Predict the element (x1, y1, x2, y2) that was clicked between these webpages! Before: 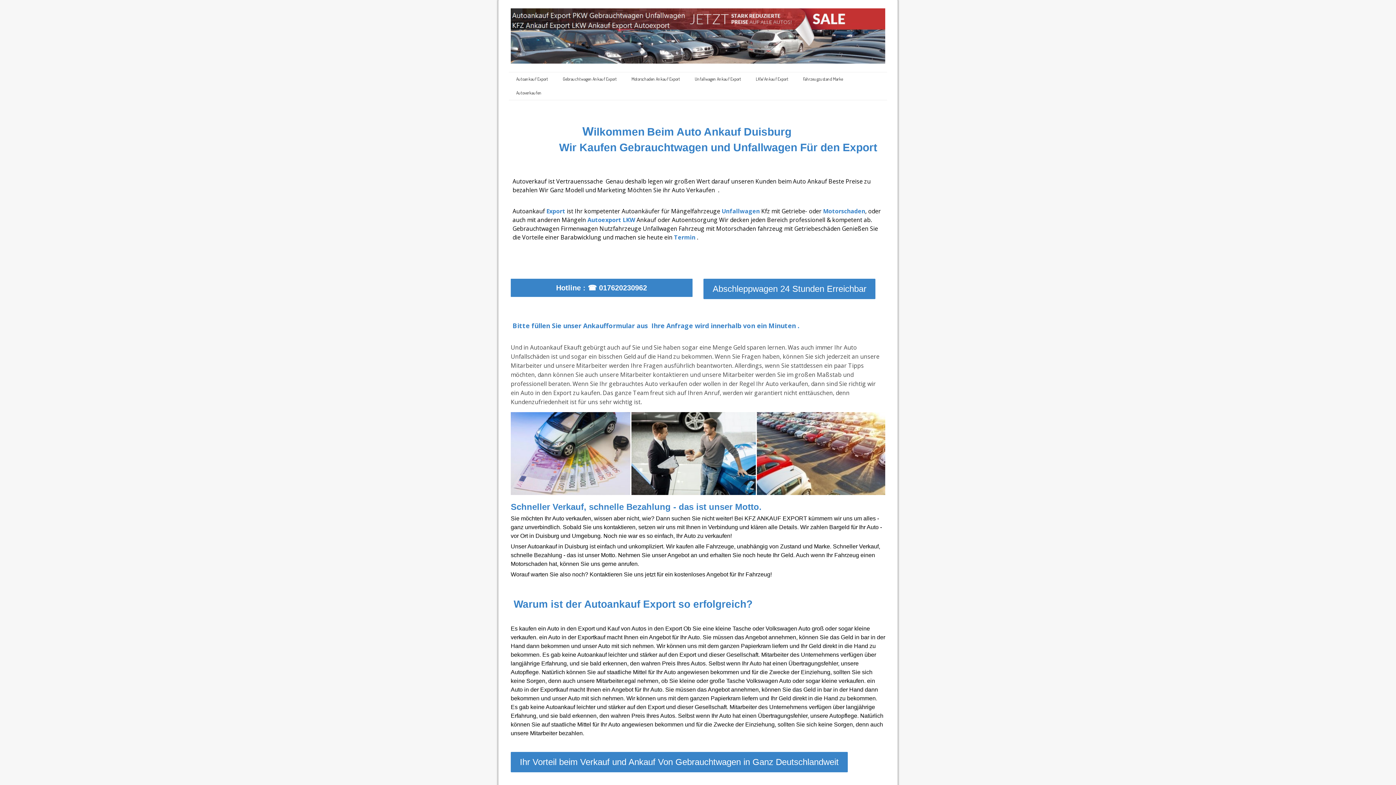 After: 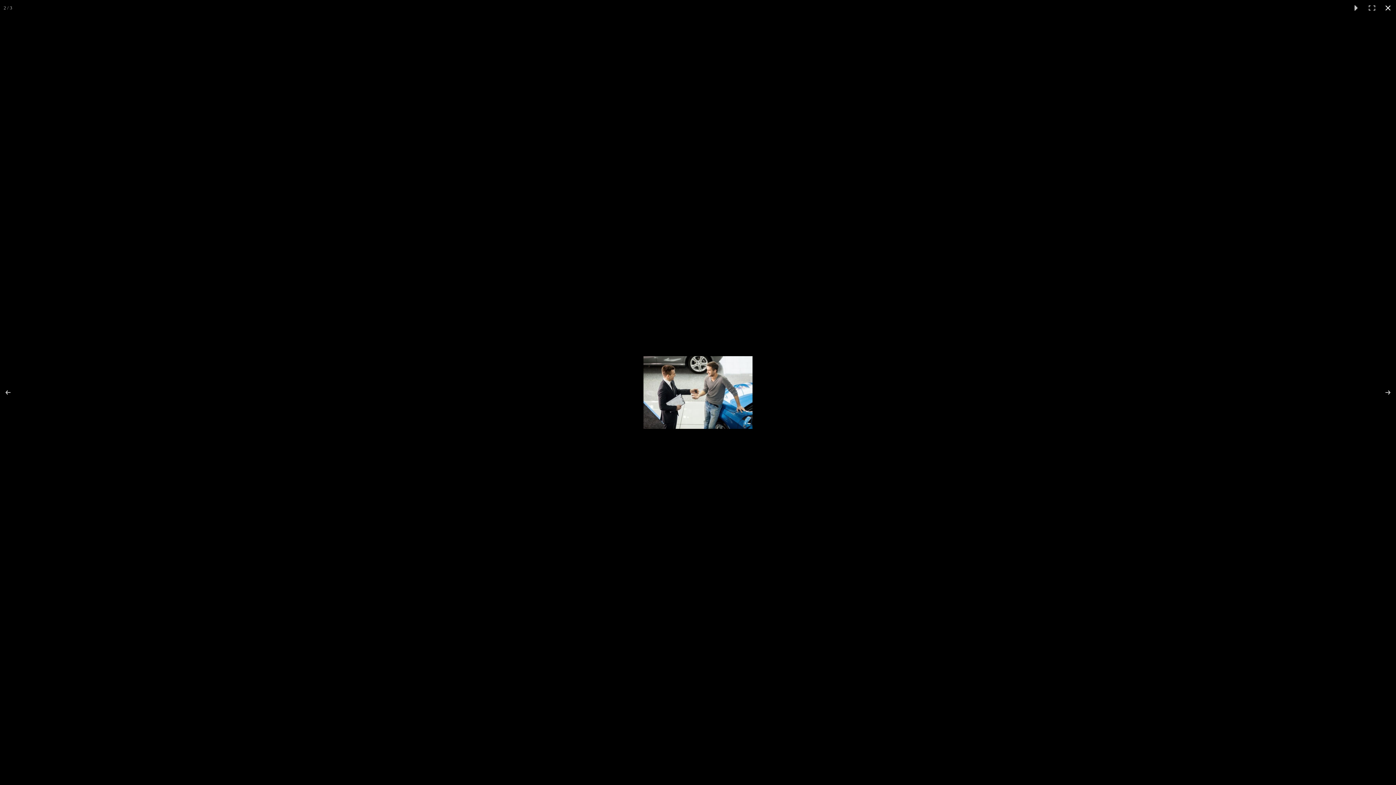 Action: bbox: (631, 412, 757, 495)